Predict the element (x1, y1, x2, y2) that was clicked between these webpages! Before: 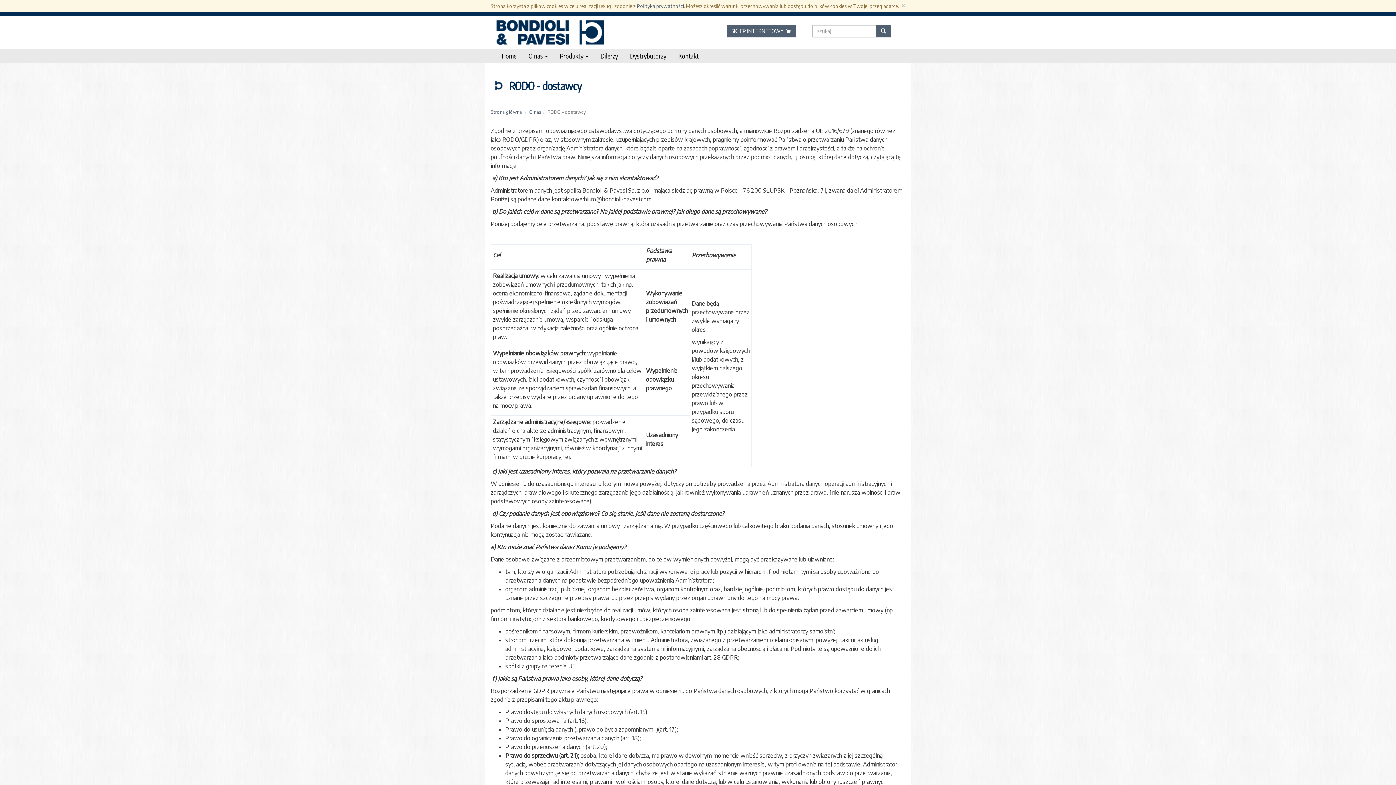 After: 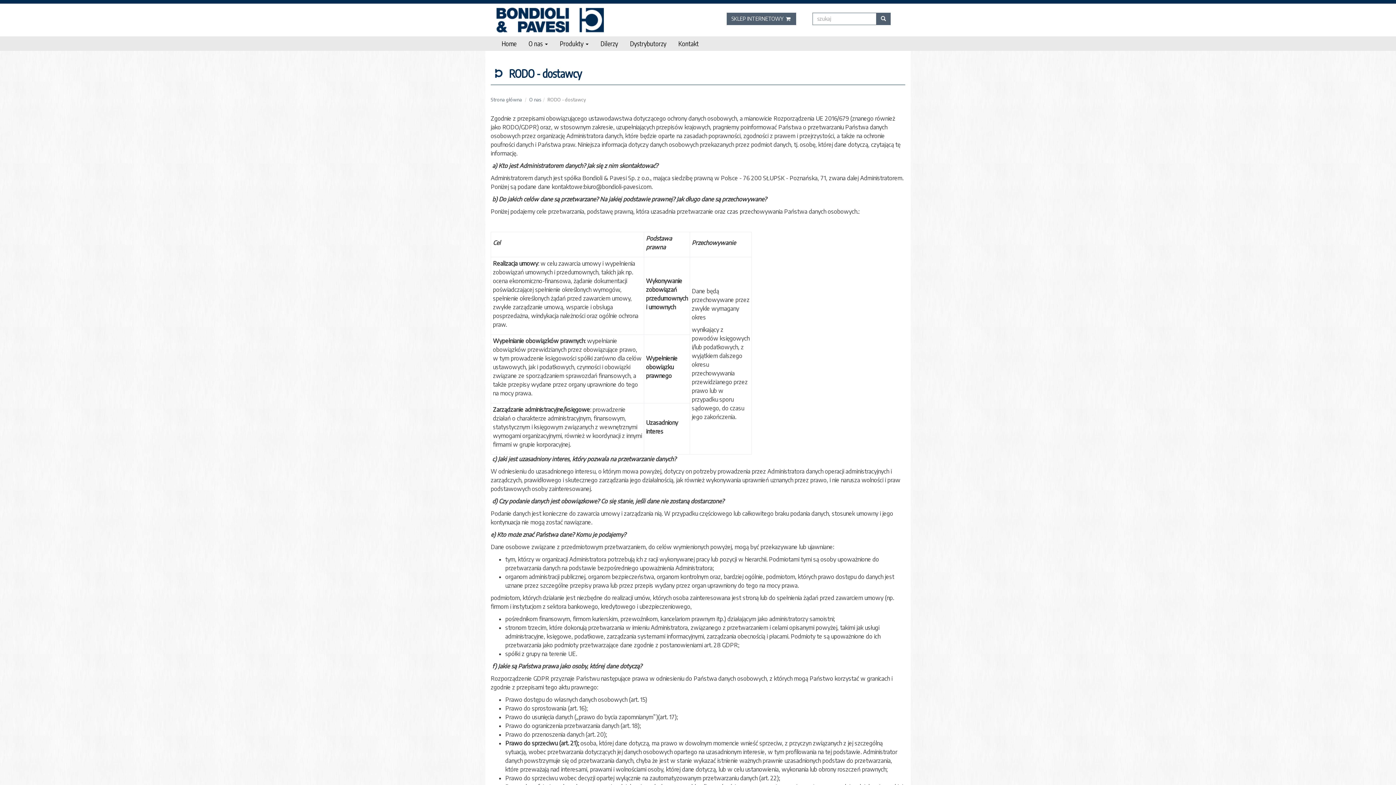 Action: bbox: (901, 1, 905, 9) label: Zamknij